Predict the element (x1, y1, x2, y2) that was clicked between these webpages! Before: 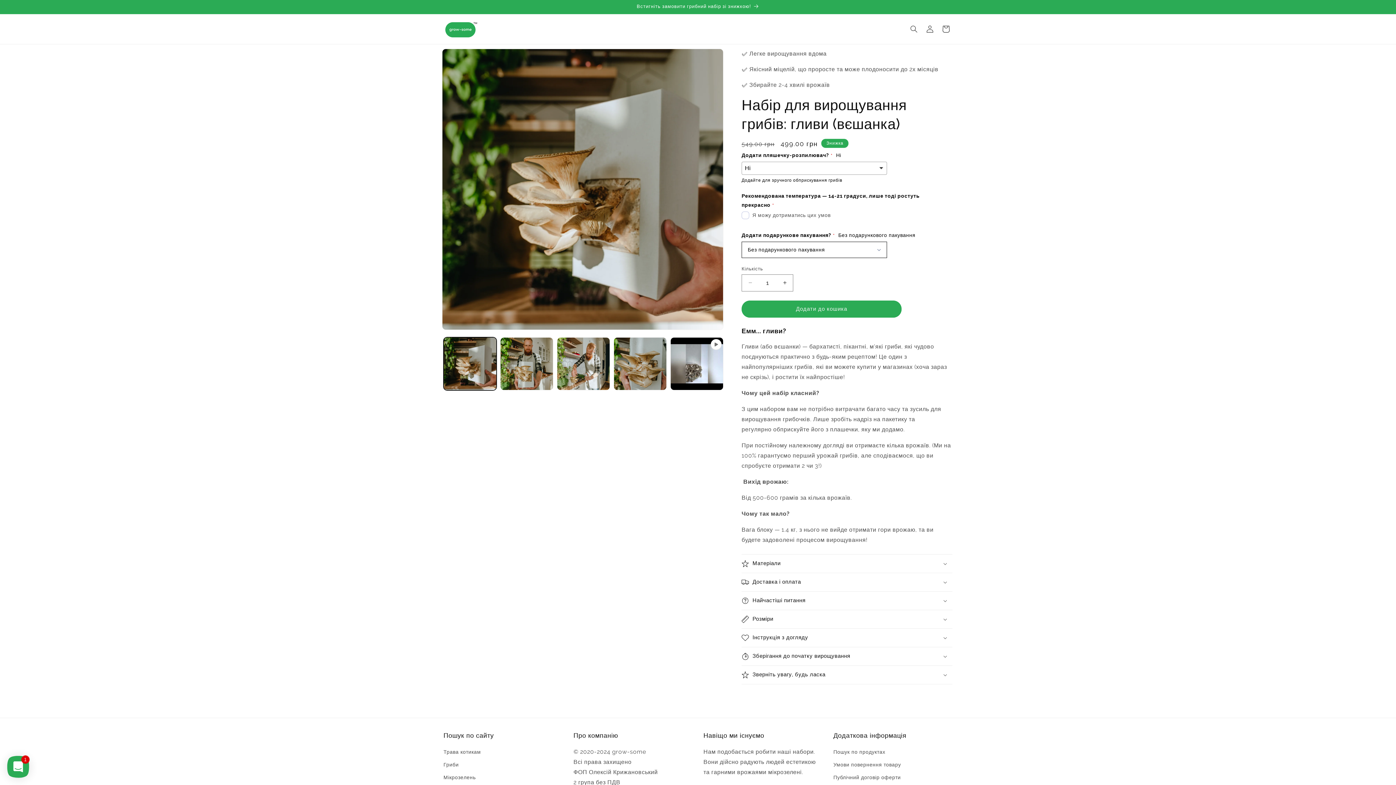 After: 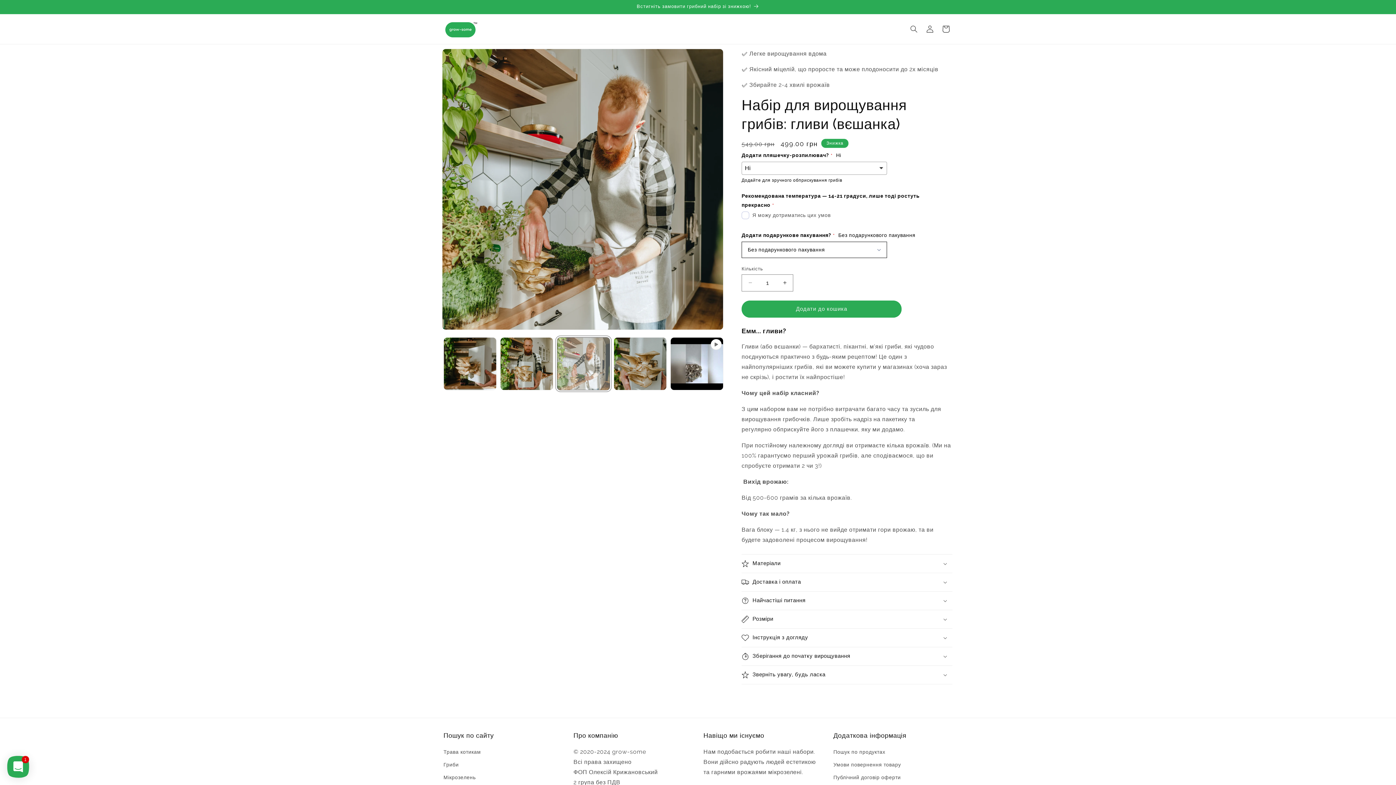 Action: bbox: (557, 337, 610, 390)